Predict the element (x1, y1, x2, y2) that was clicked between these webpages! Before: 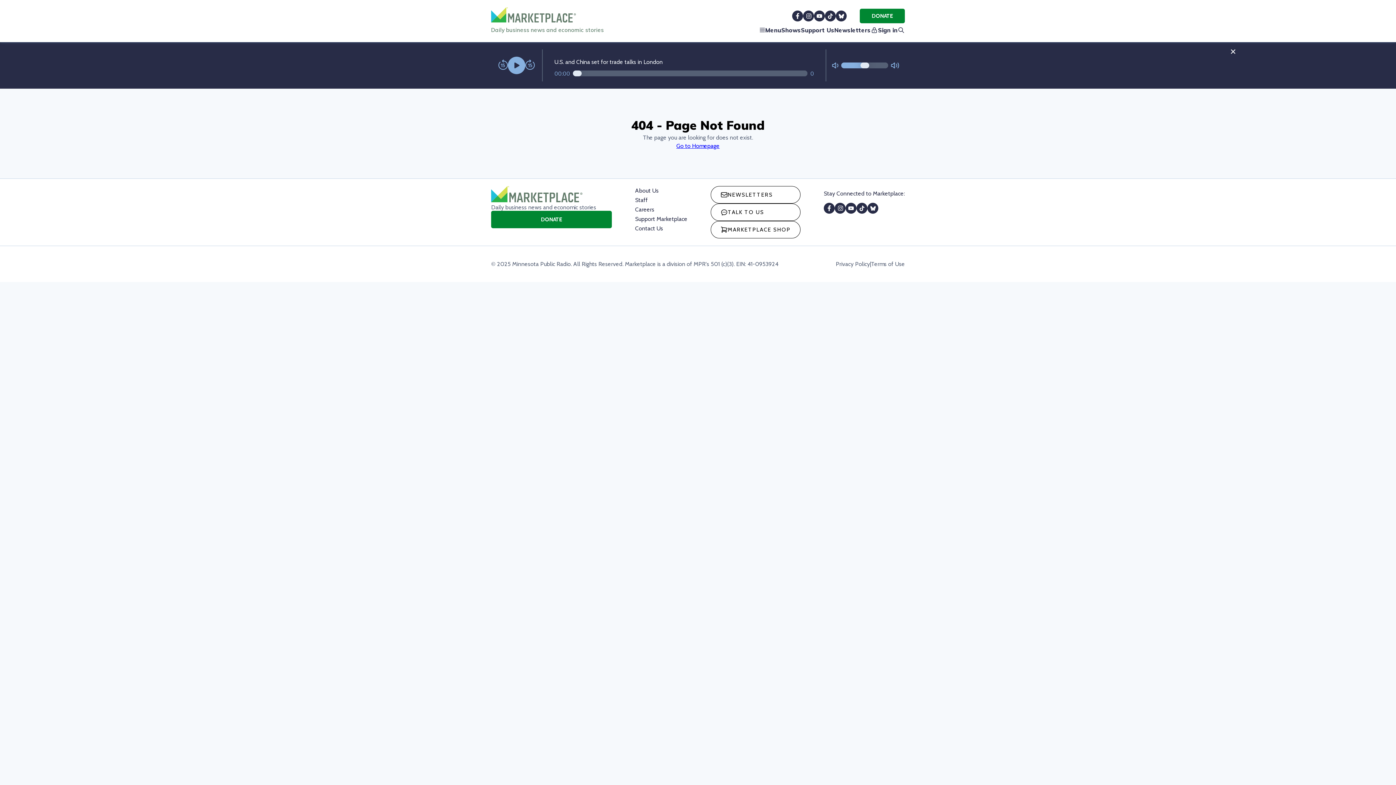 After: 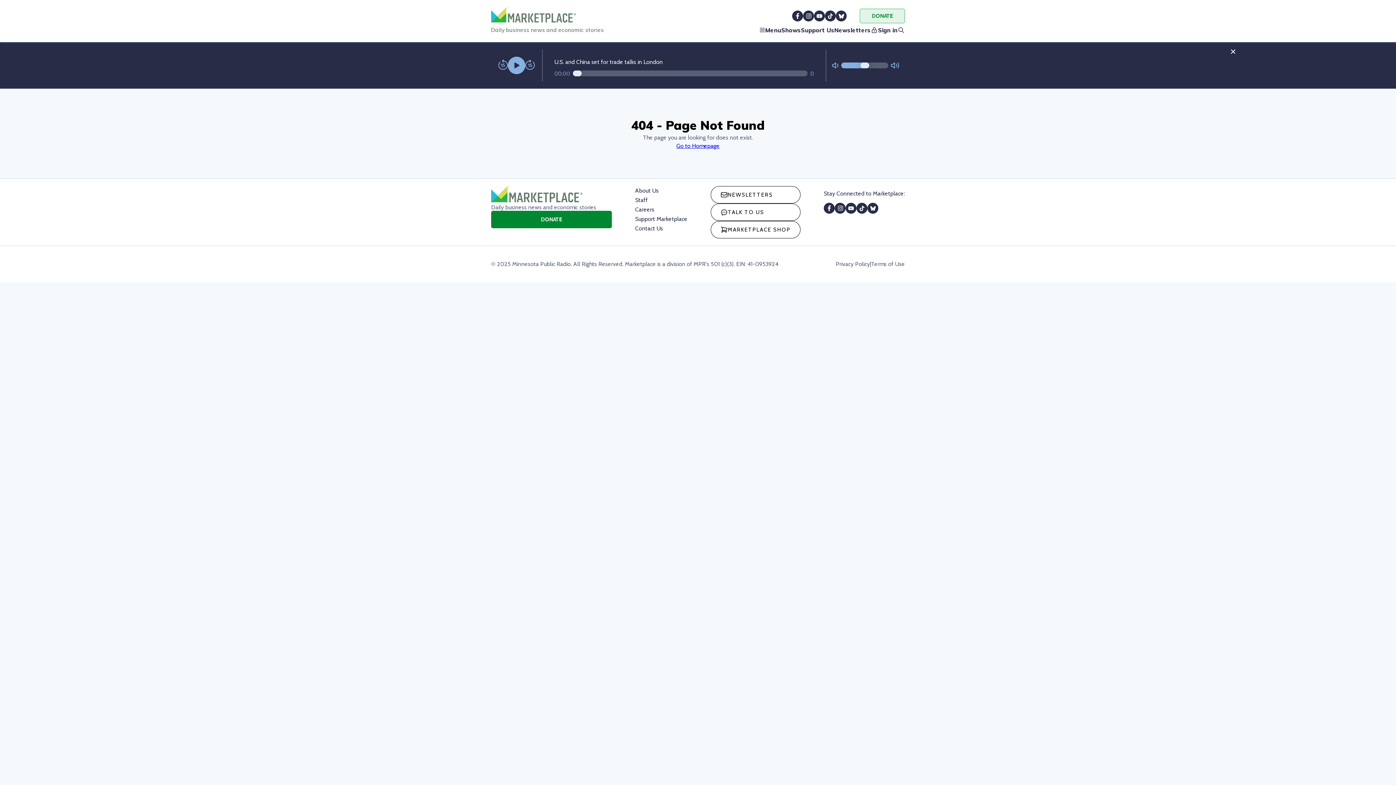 Action: label: DONATE bbox: (860, 8, 905, 23)